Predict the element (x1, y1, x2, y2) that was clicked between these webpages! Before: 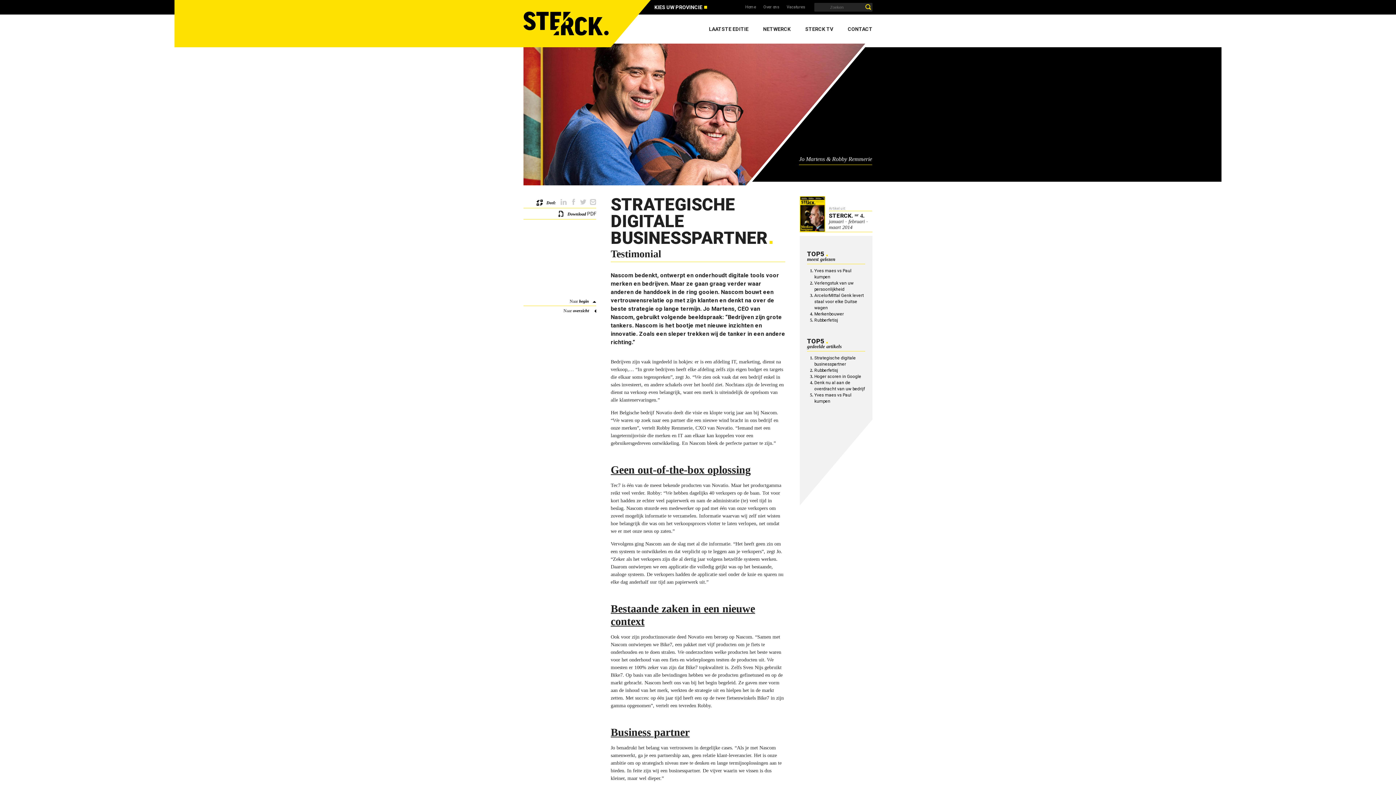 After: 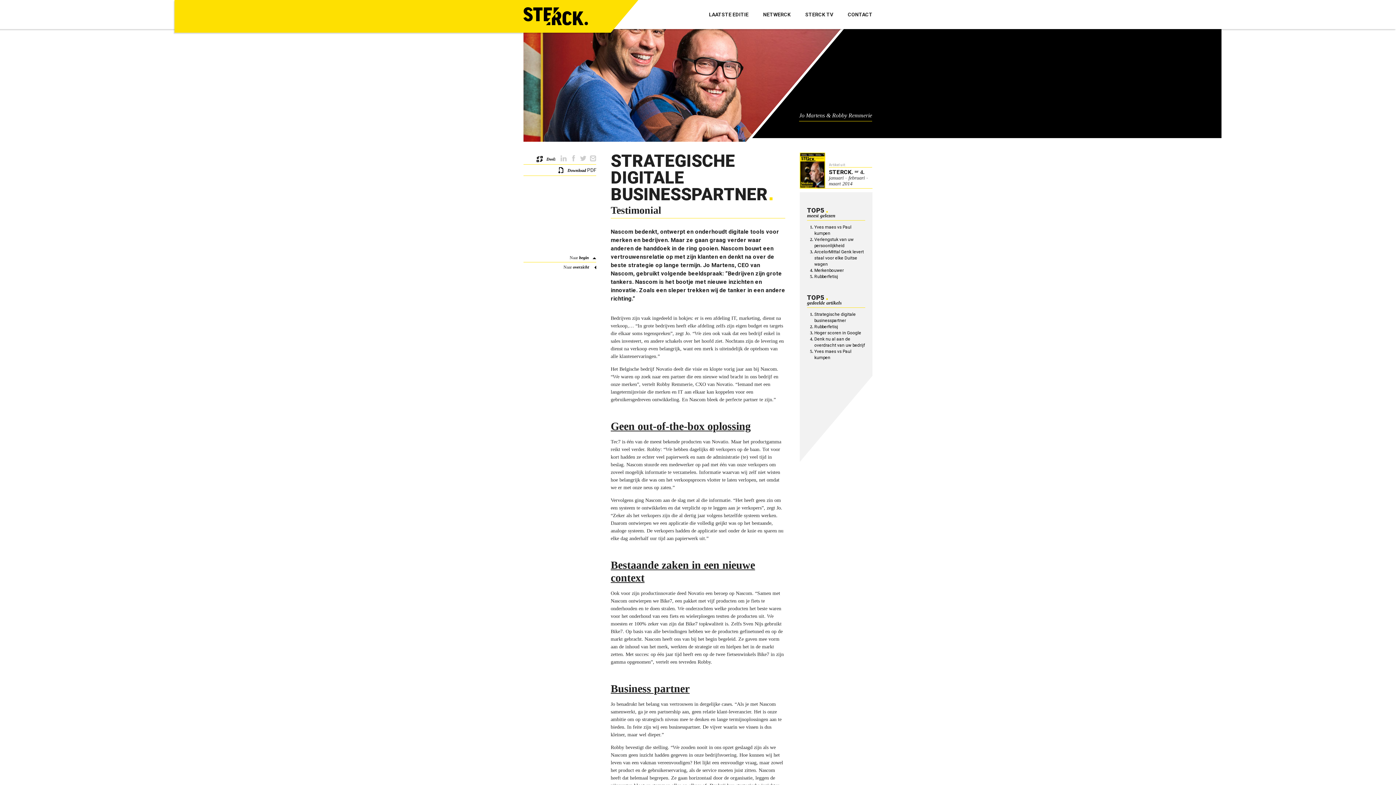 Action: bbox: (579, 298, 596, 304) label: begin